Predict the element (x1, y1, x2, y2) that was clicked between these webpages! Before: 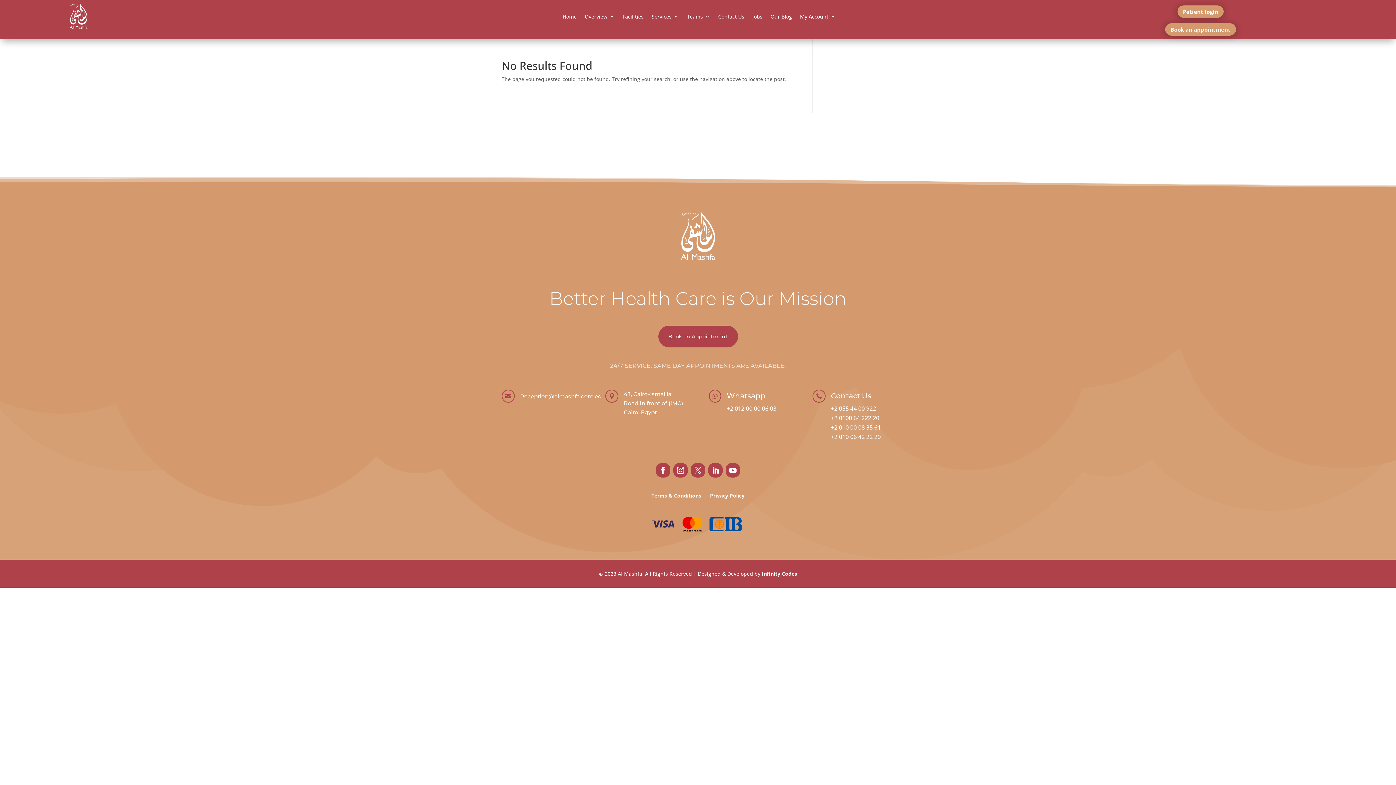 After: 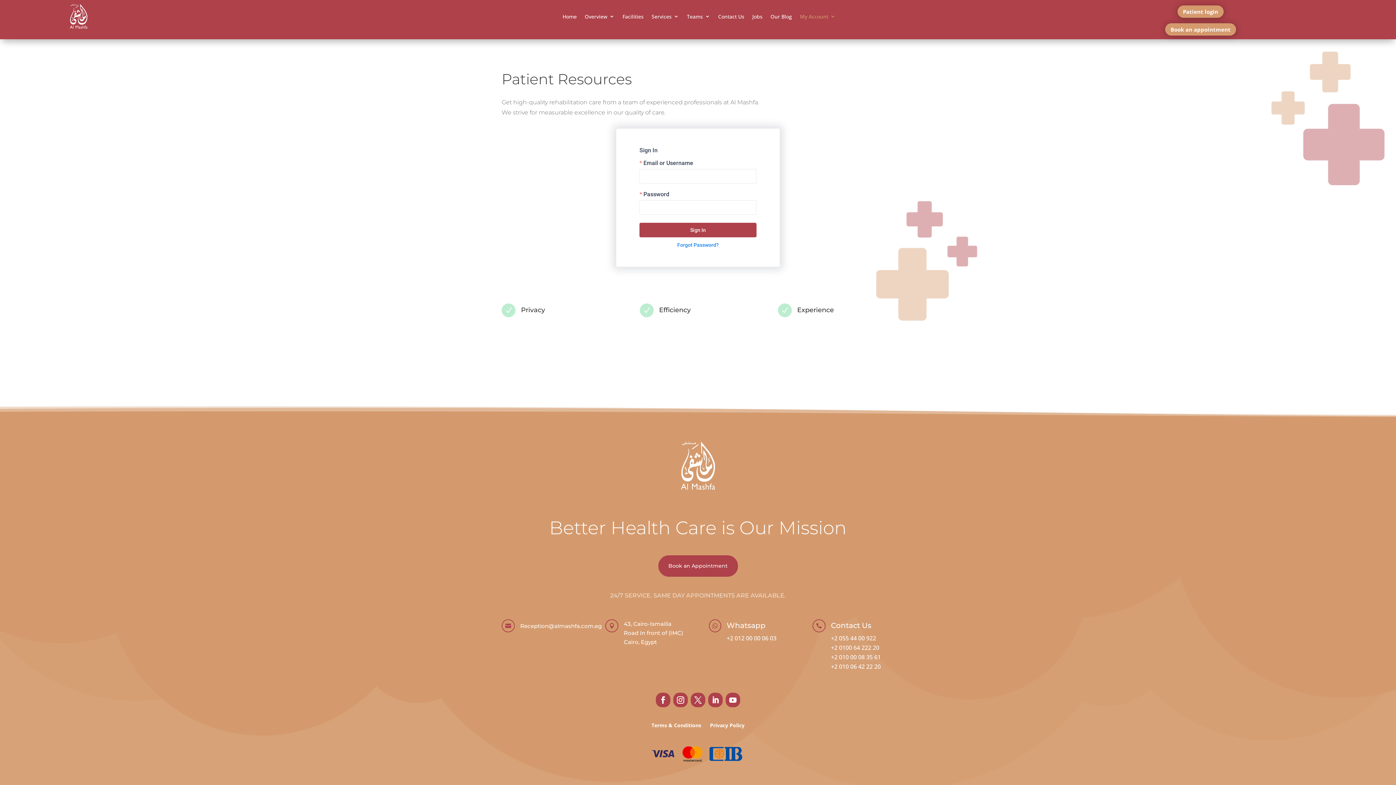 Action: bbox: (1177, 5, 1223, 17) label: Patient login